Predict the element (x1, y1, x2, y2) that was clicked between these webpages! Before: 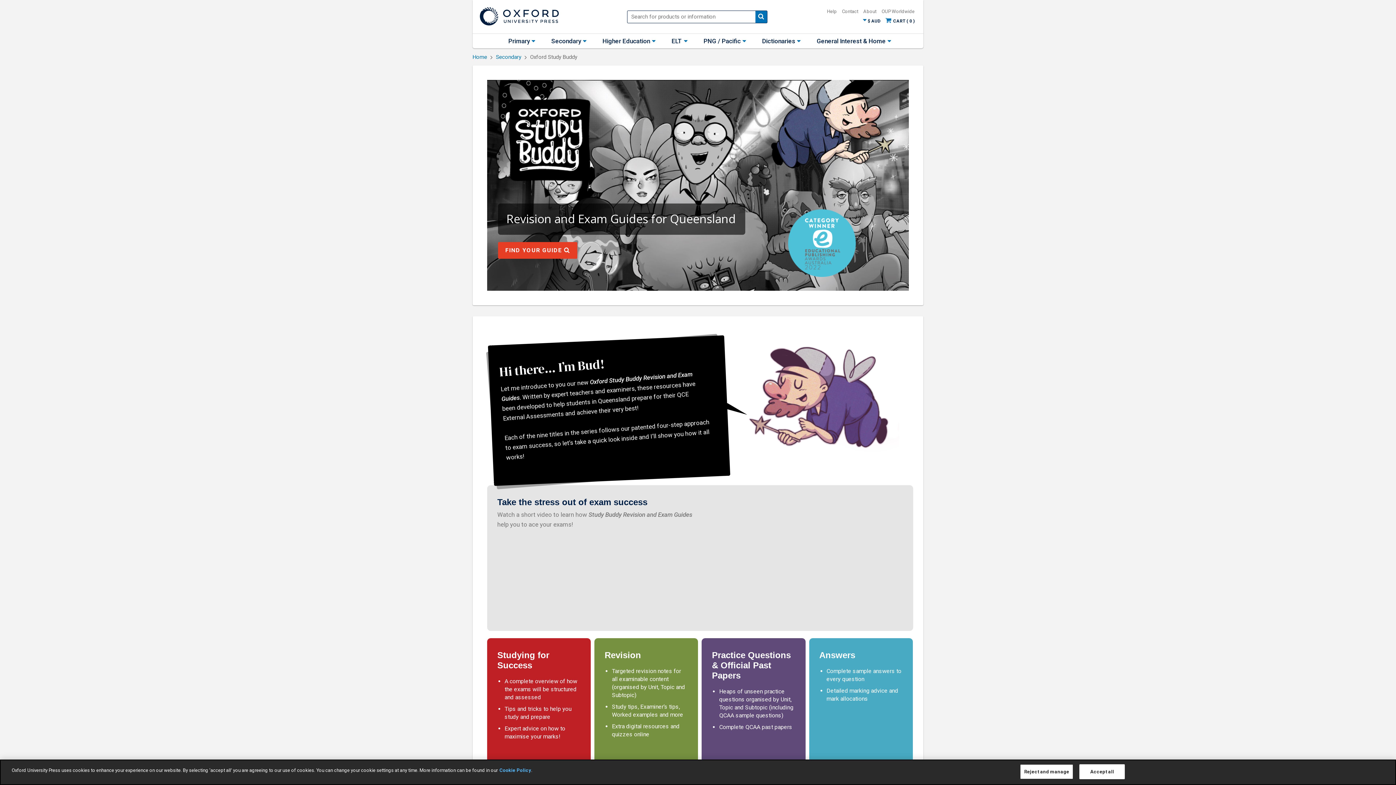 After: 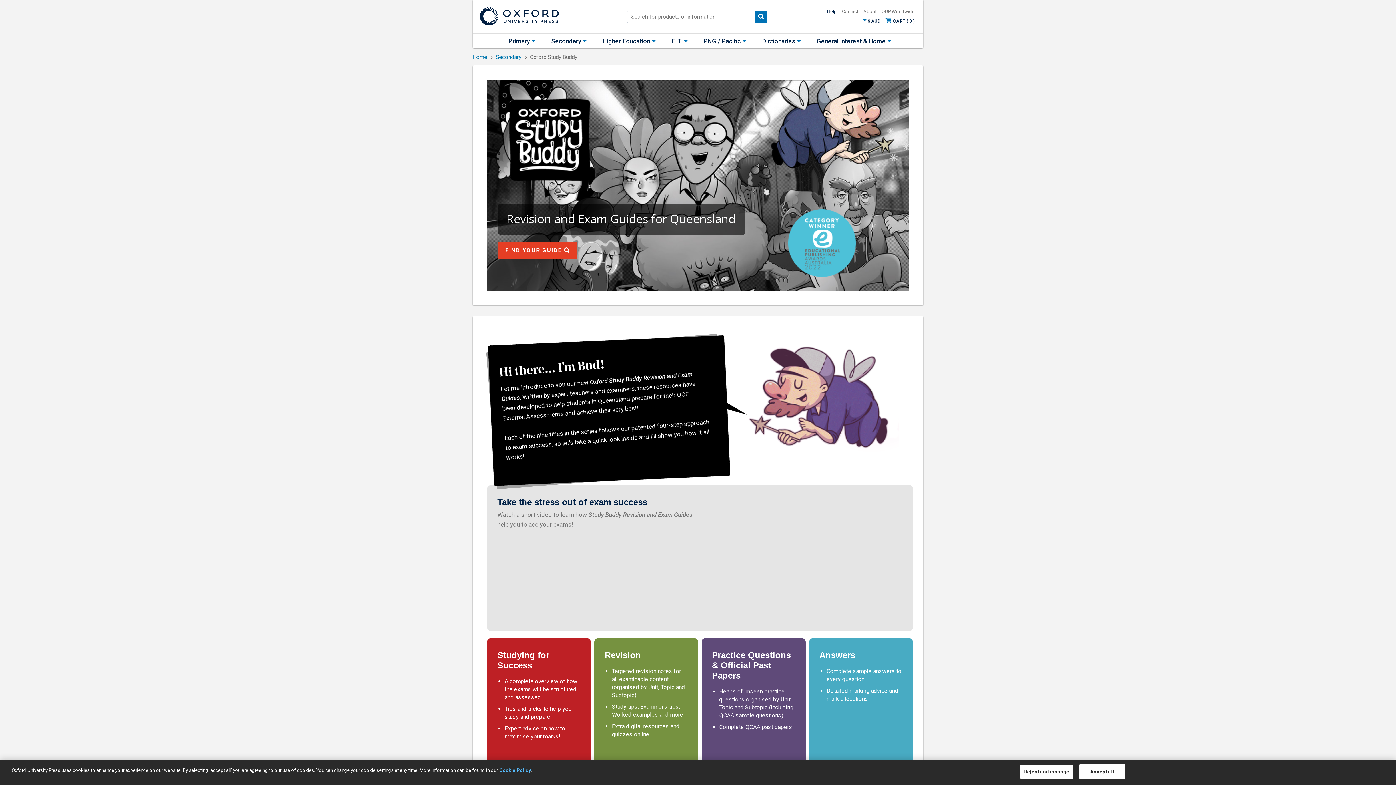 Action: bbox: (827, 8, 837, 14) label: Help